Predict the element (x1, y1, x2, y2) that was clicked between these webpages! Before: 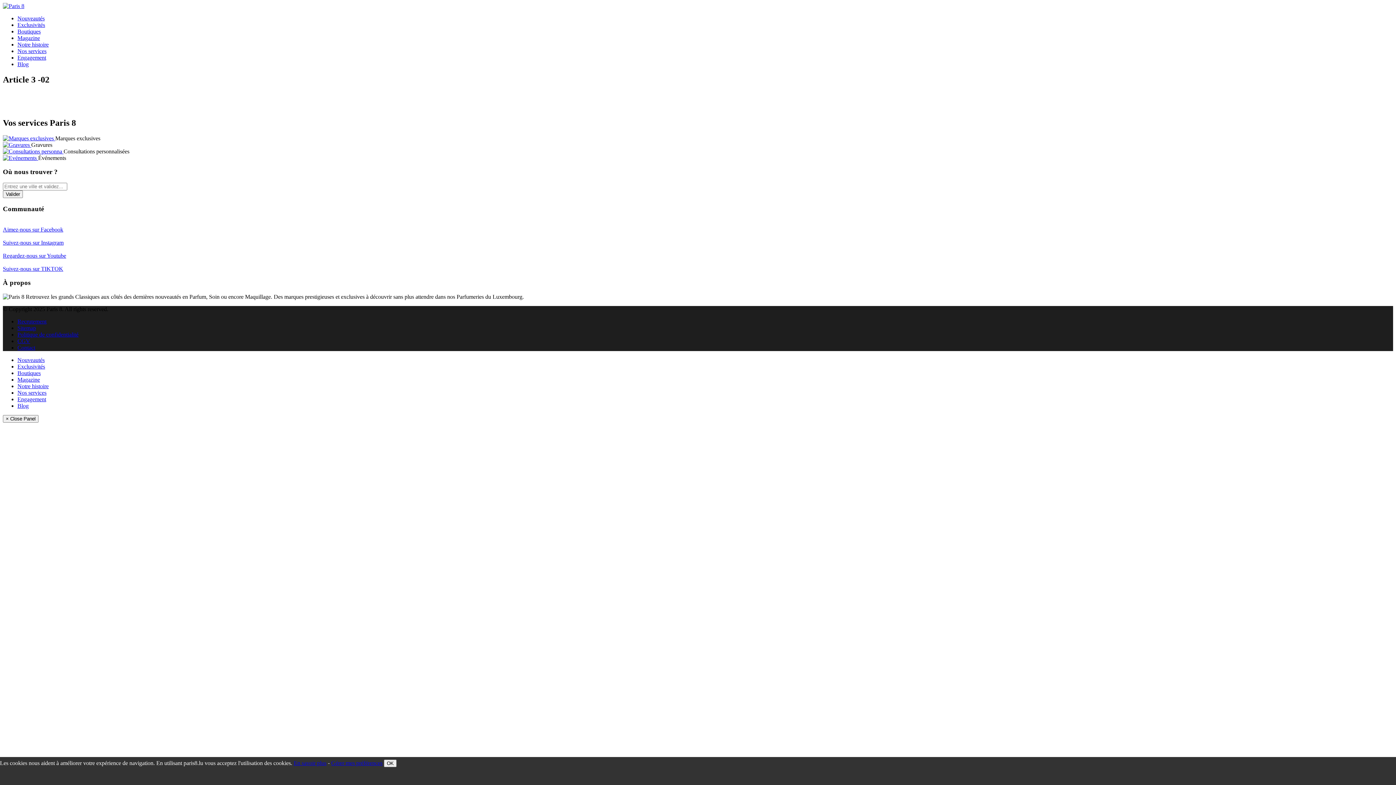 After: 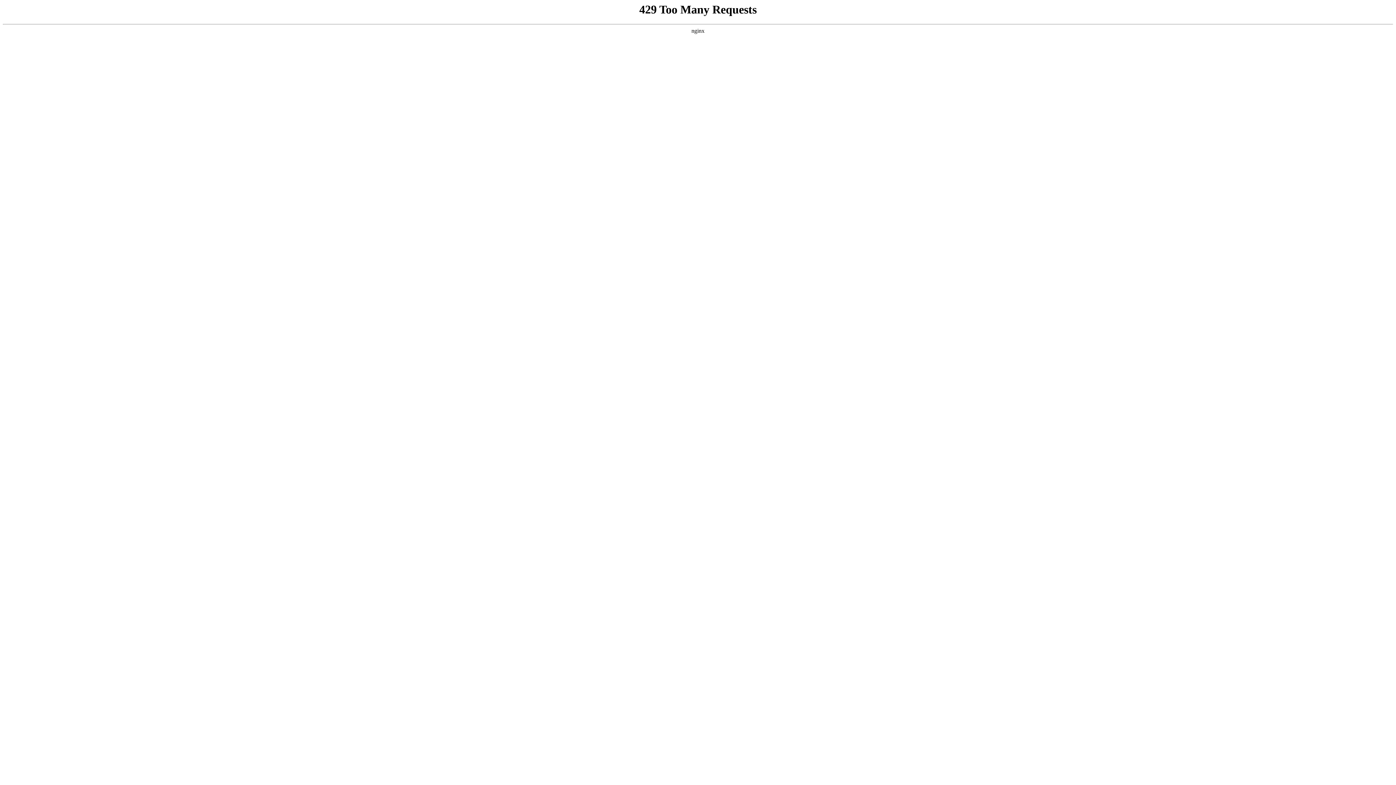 Action: bbox: (17, 363, 45, 369) label: Exclusivités